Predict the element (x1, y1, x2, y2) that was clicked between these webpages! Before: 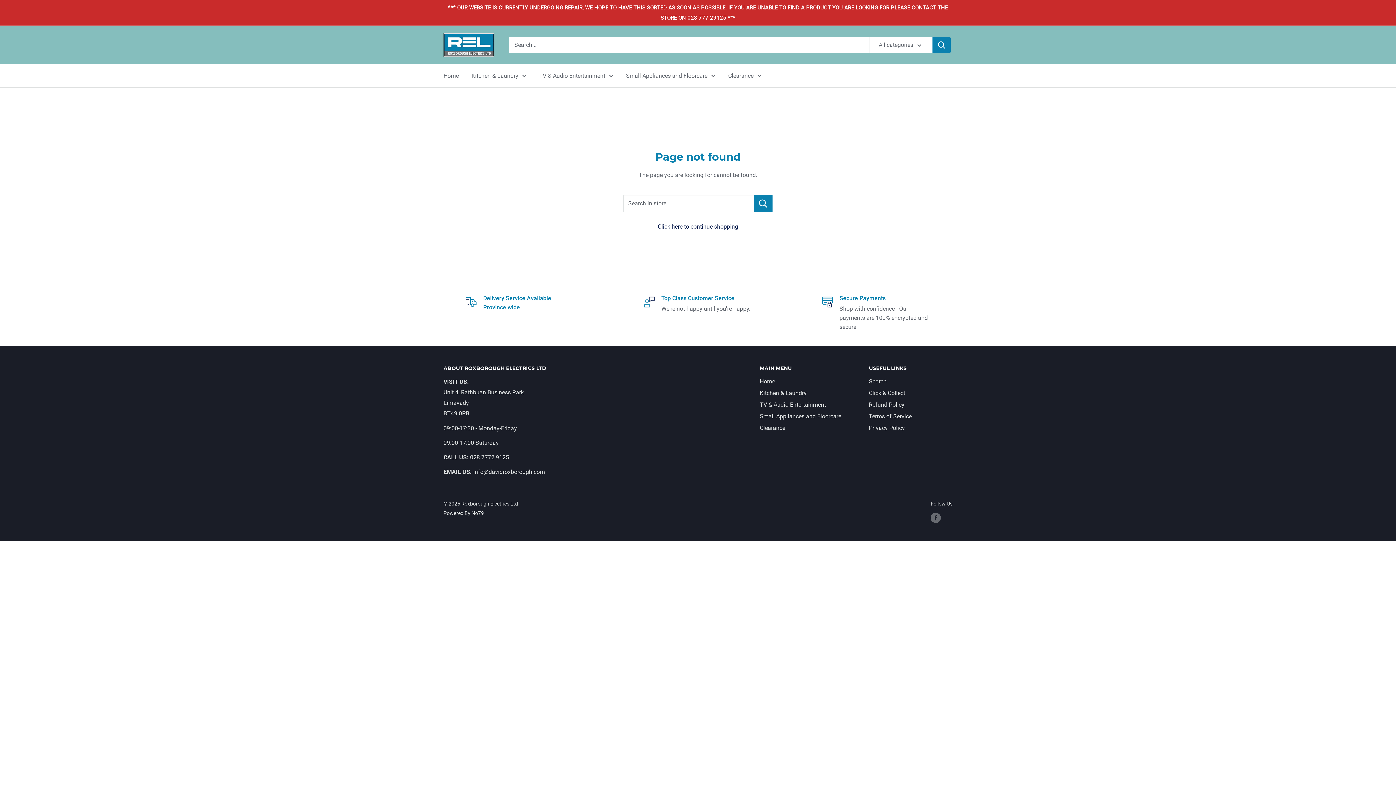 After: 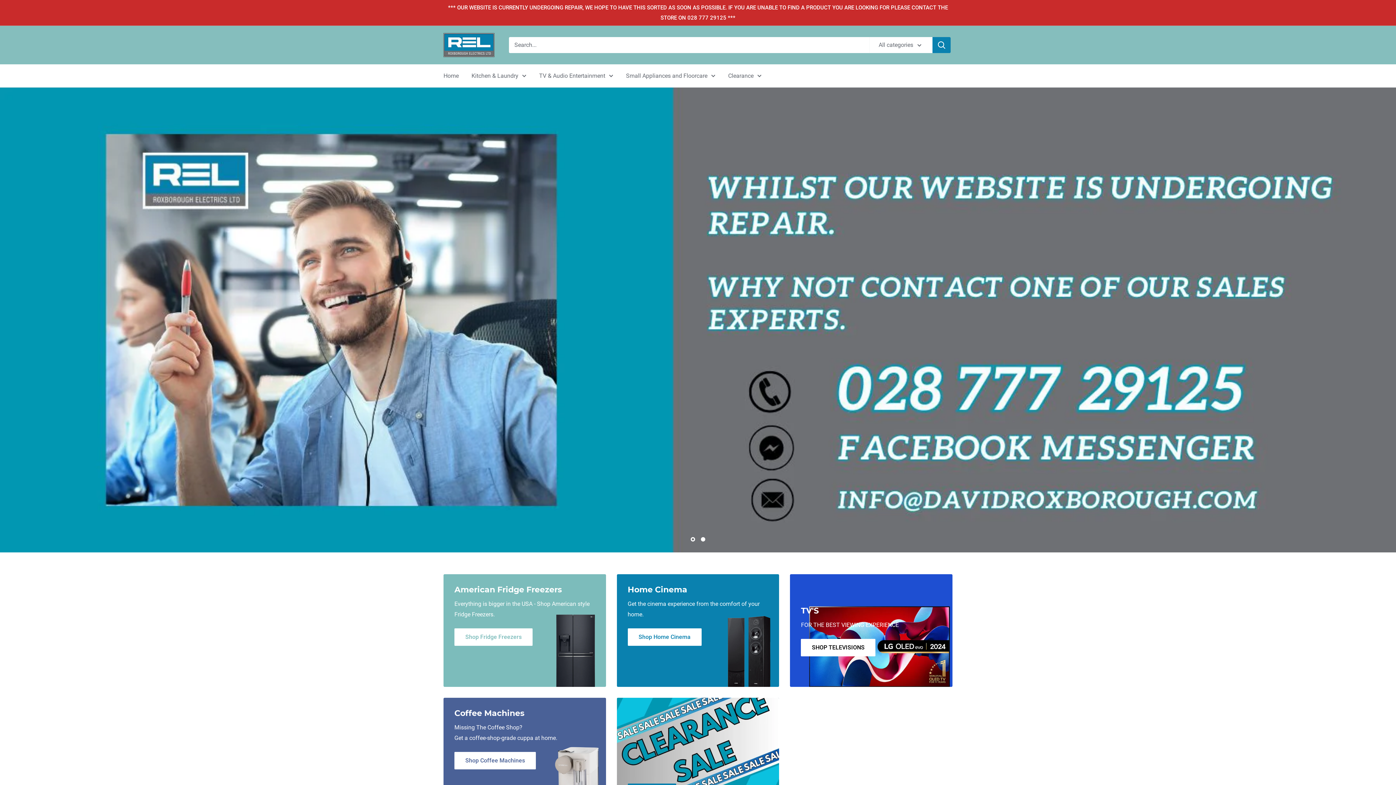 Action: label: Click here to continue shopping bbox: (658, 223, 738, 230)